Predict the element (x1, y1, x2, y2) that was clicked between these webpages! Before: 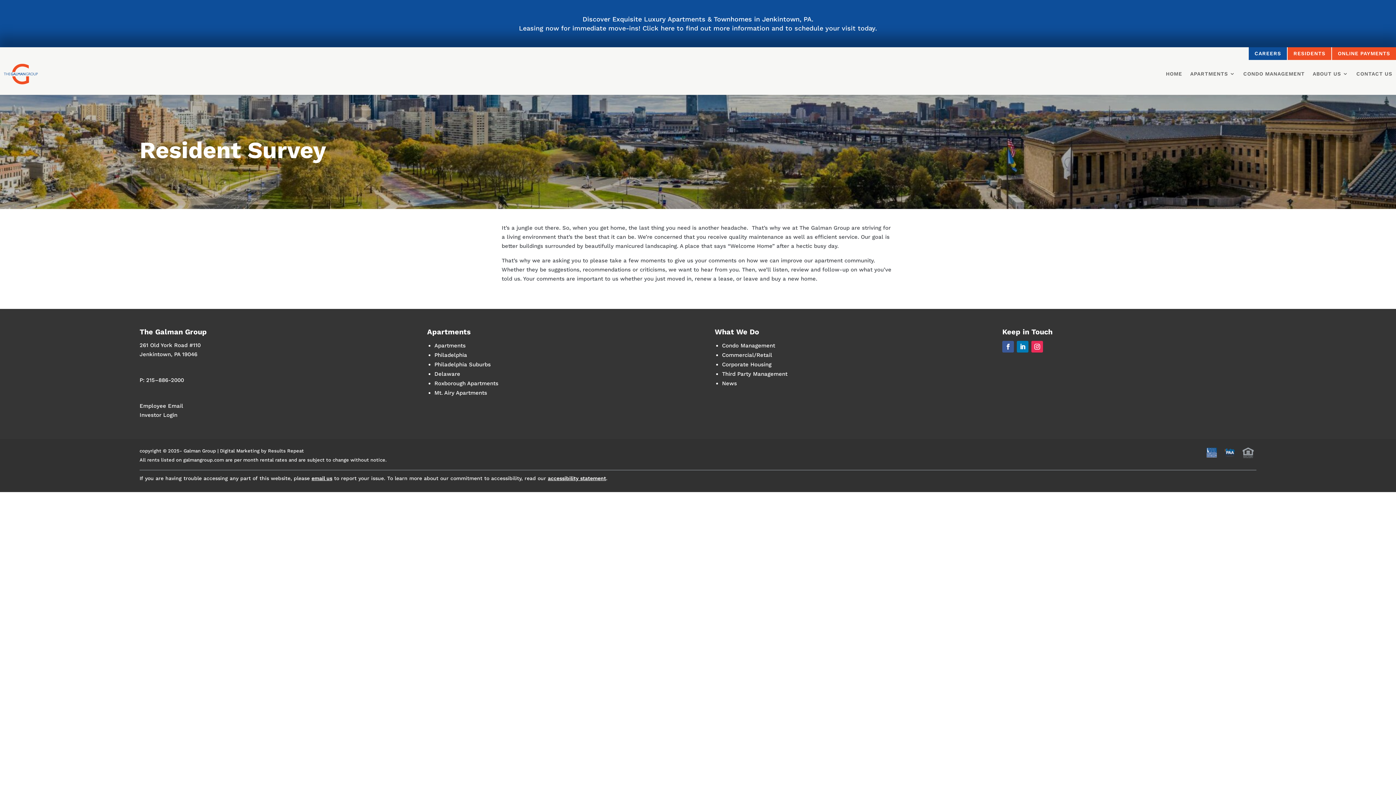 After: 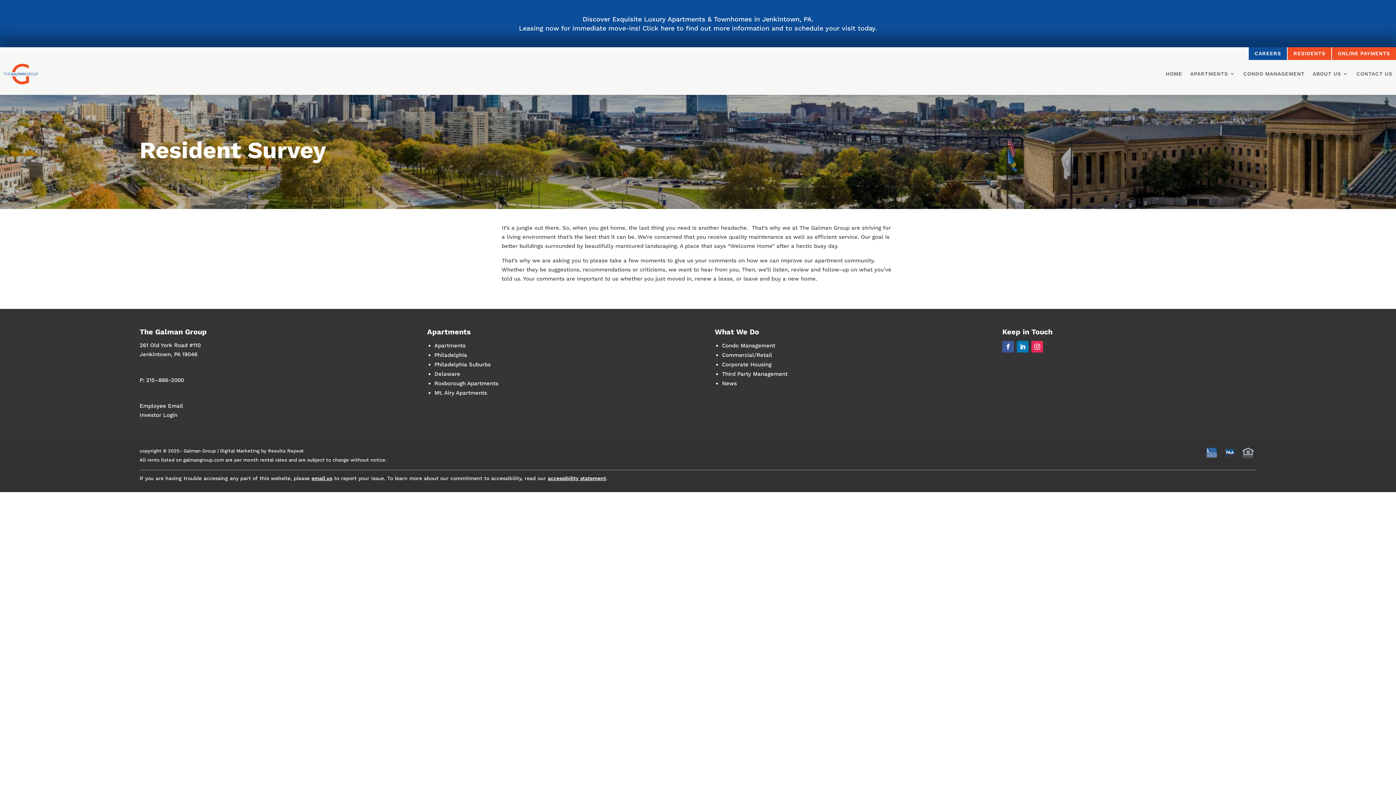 Action: label: email us bbox: (311, 475, 332, 481)